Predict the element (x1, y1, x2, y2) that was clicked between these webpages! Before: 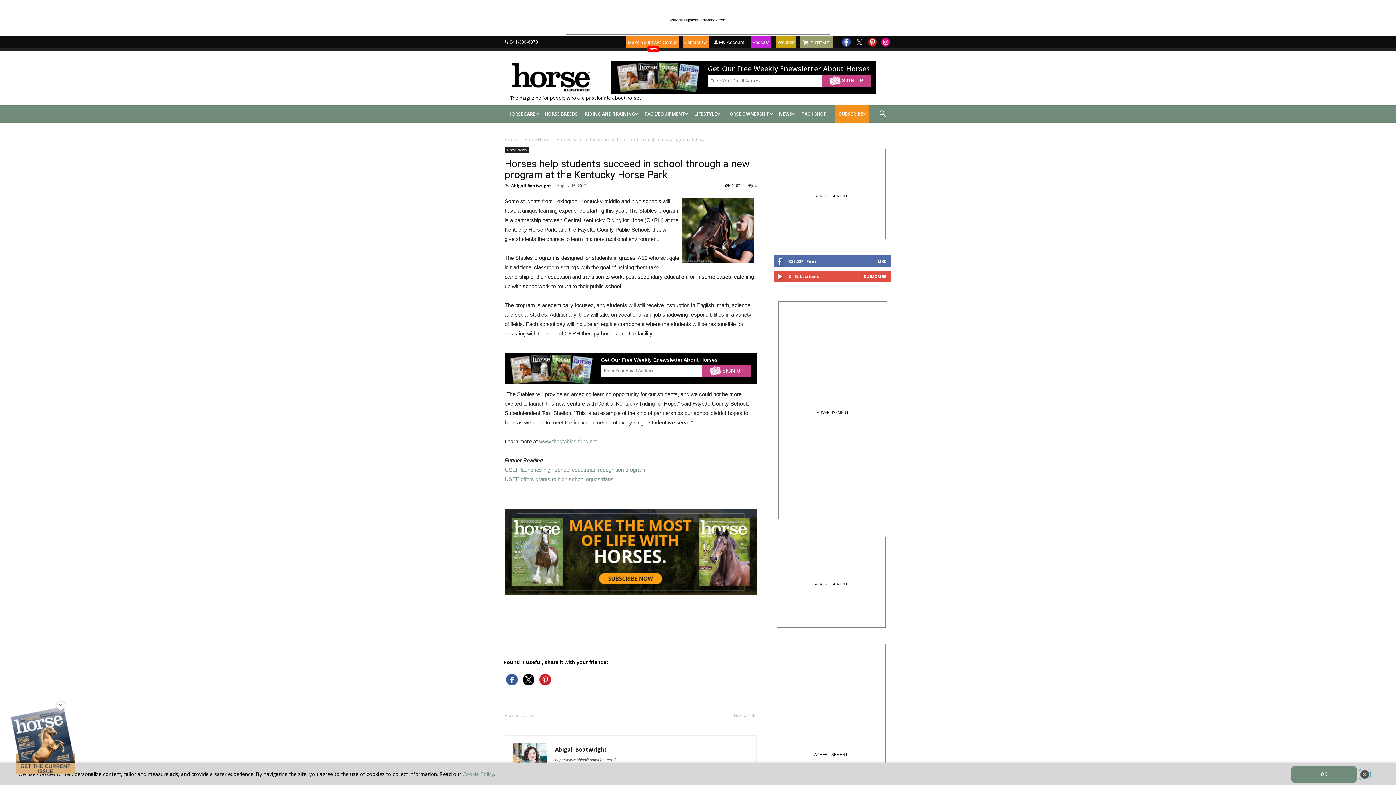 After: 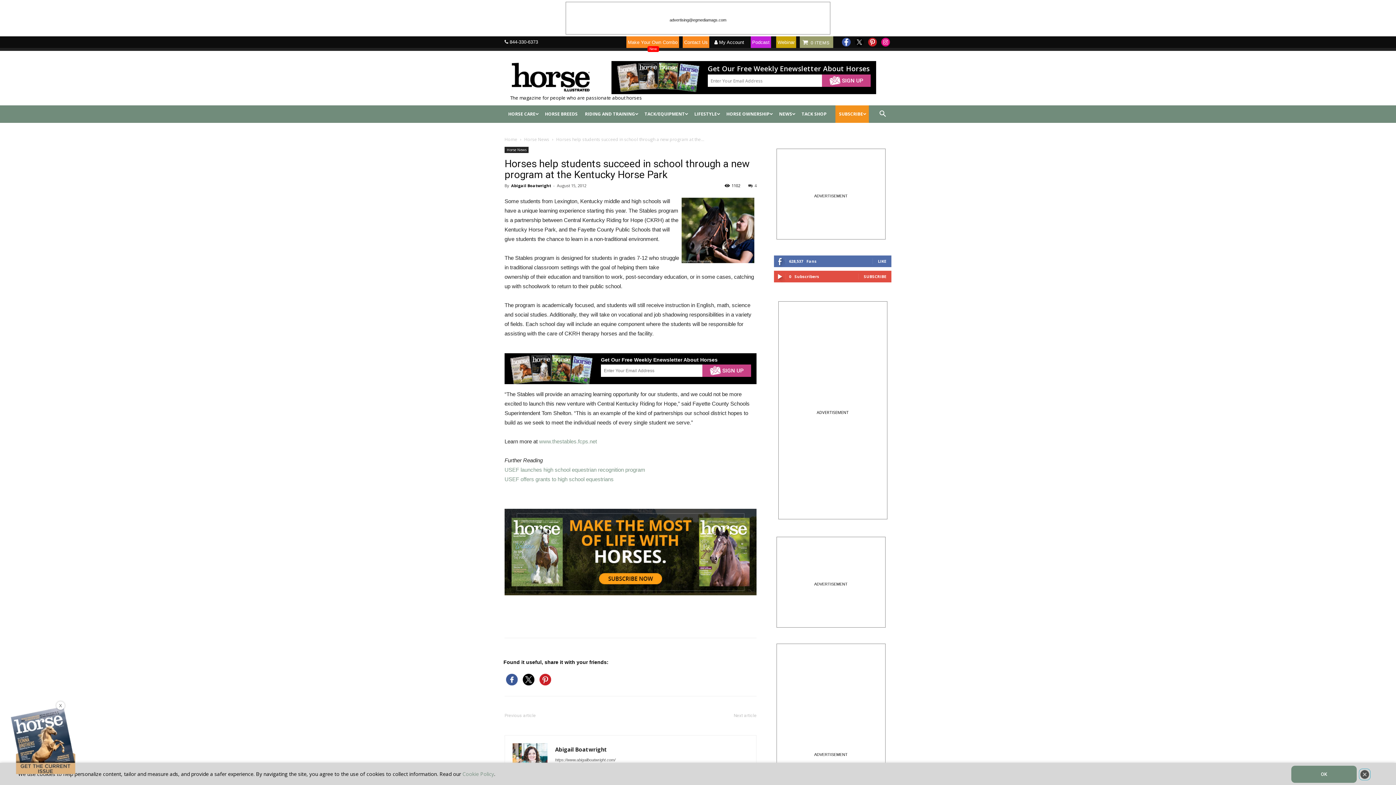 Action: bbox: (842, 42, 850, 47)